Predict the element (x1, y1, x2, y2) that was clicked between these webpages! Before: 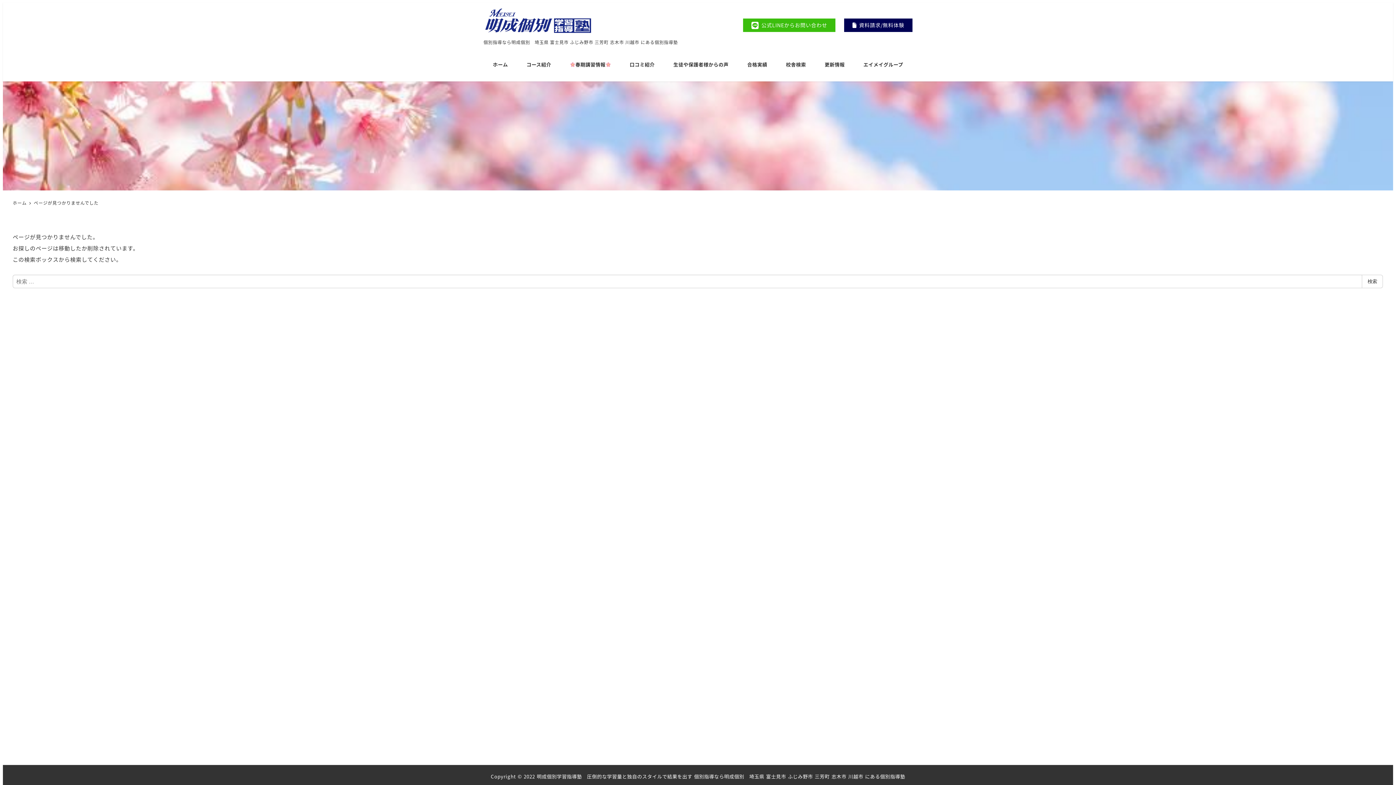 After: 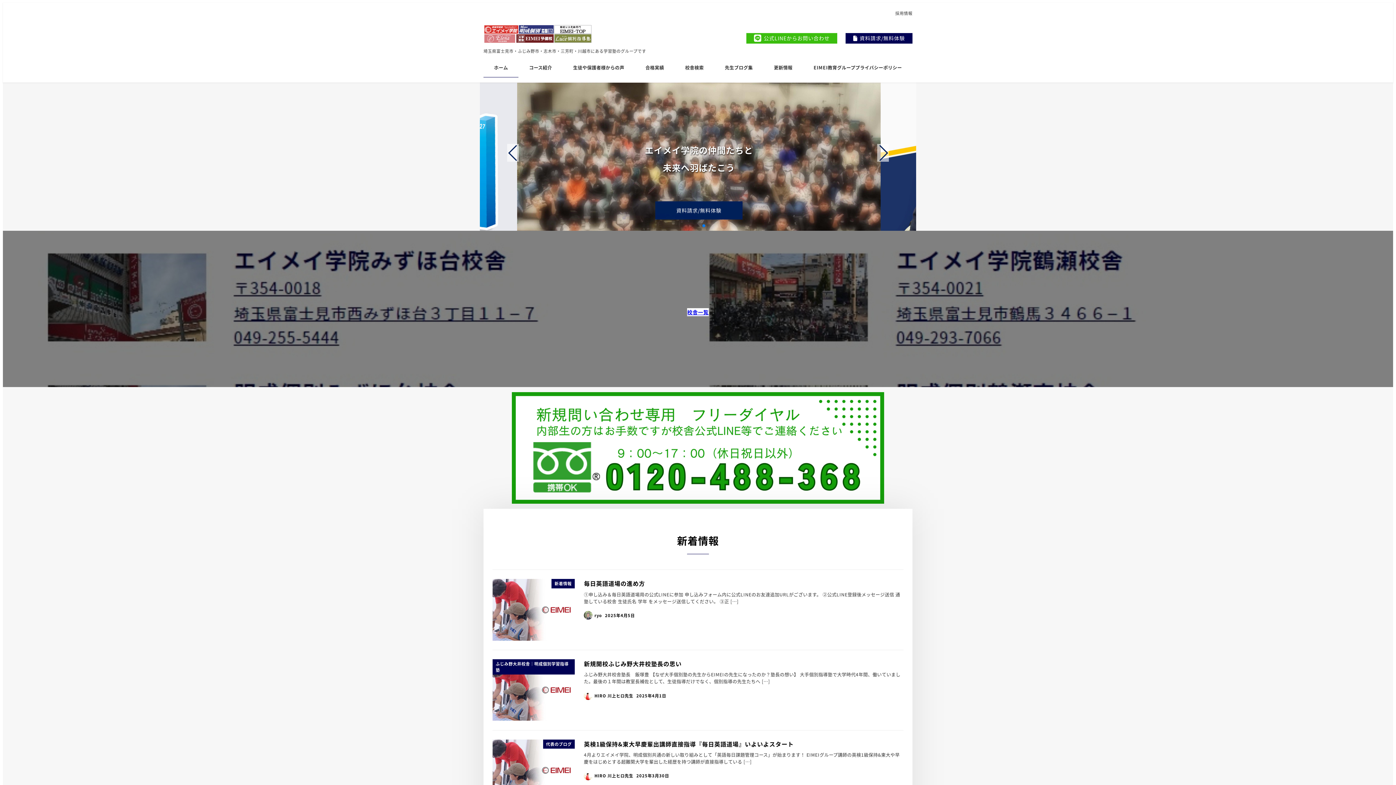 Action: bbox: (854, 53, 912, 76) label: エイメイグループ